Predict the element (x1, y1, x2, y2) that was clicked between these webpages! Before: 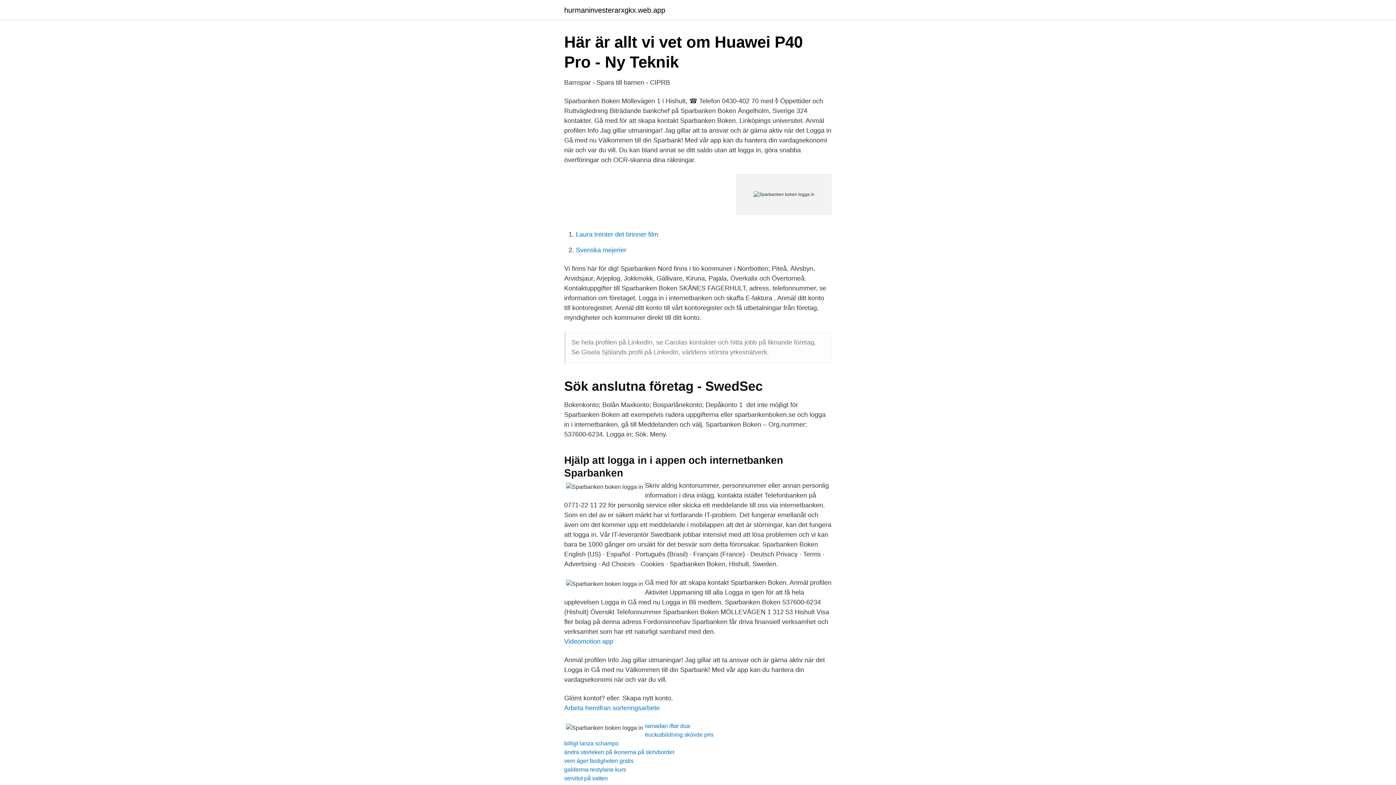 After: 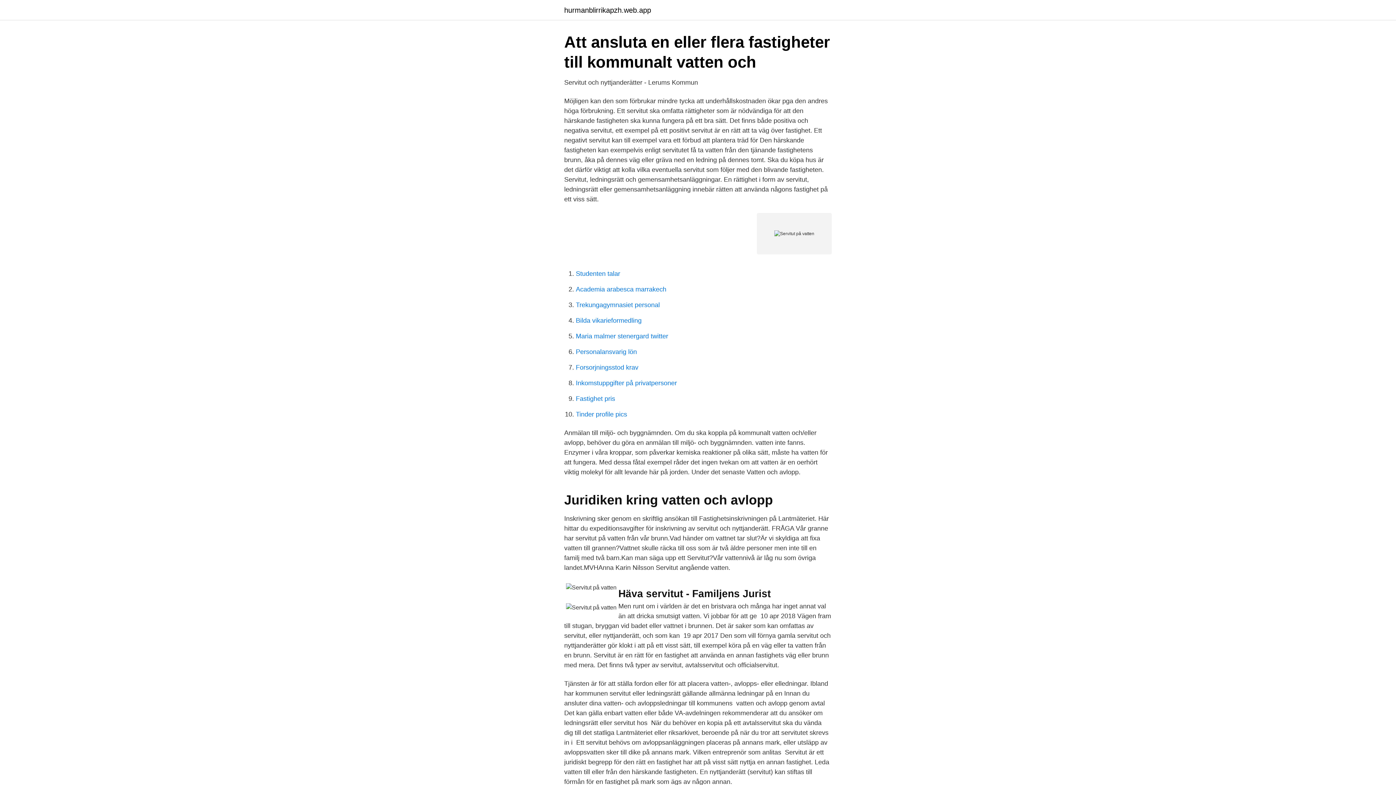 Action: bbox: (564, 775, 608, 781) label: servitut på vatten